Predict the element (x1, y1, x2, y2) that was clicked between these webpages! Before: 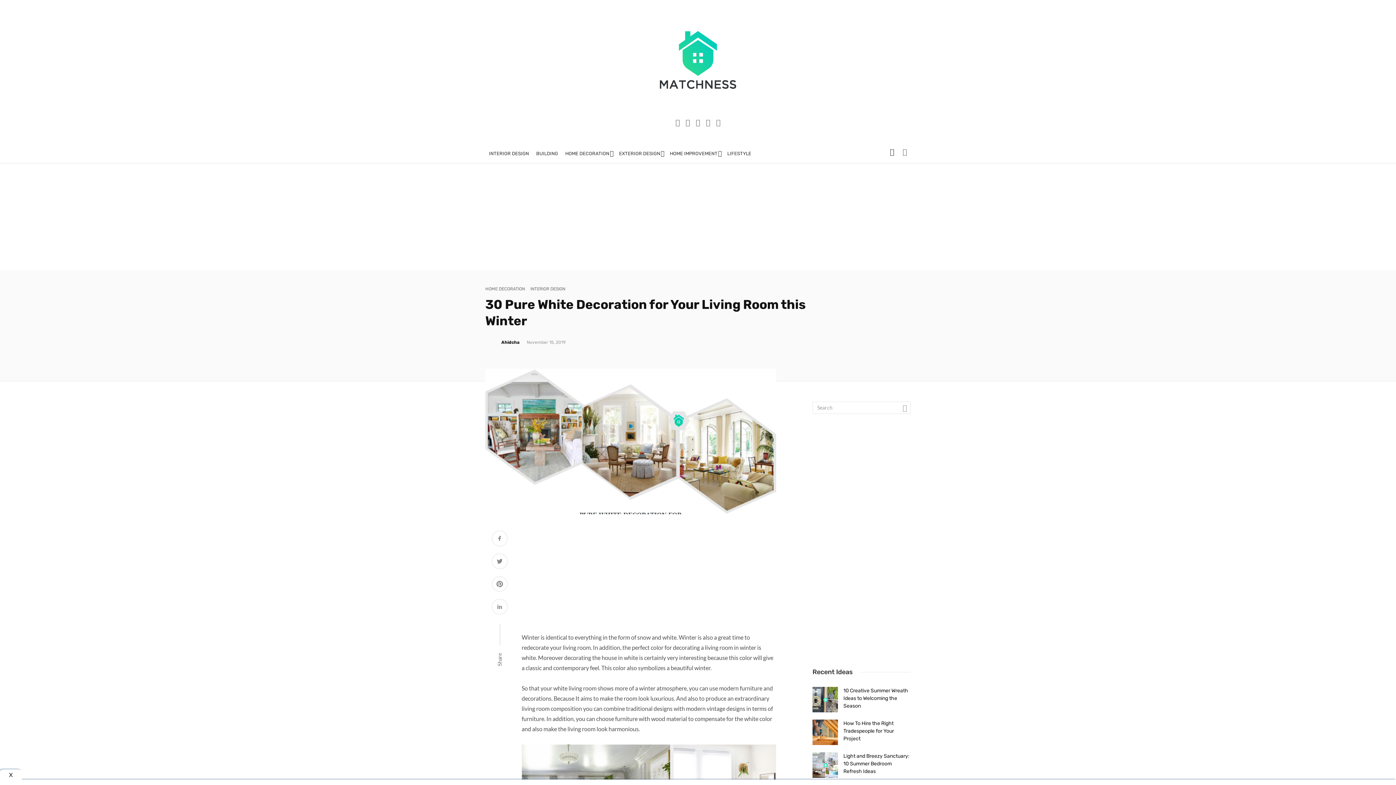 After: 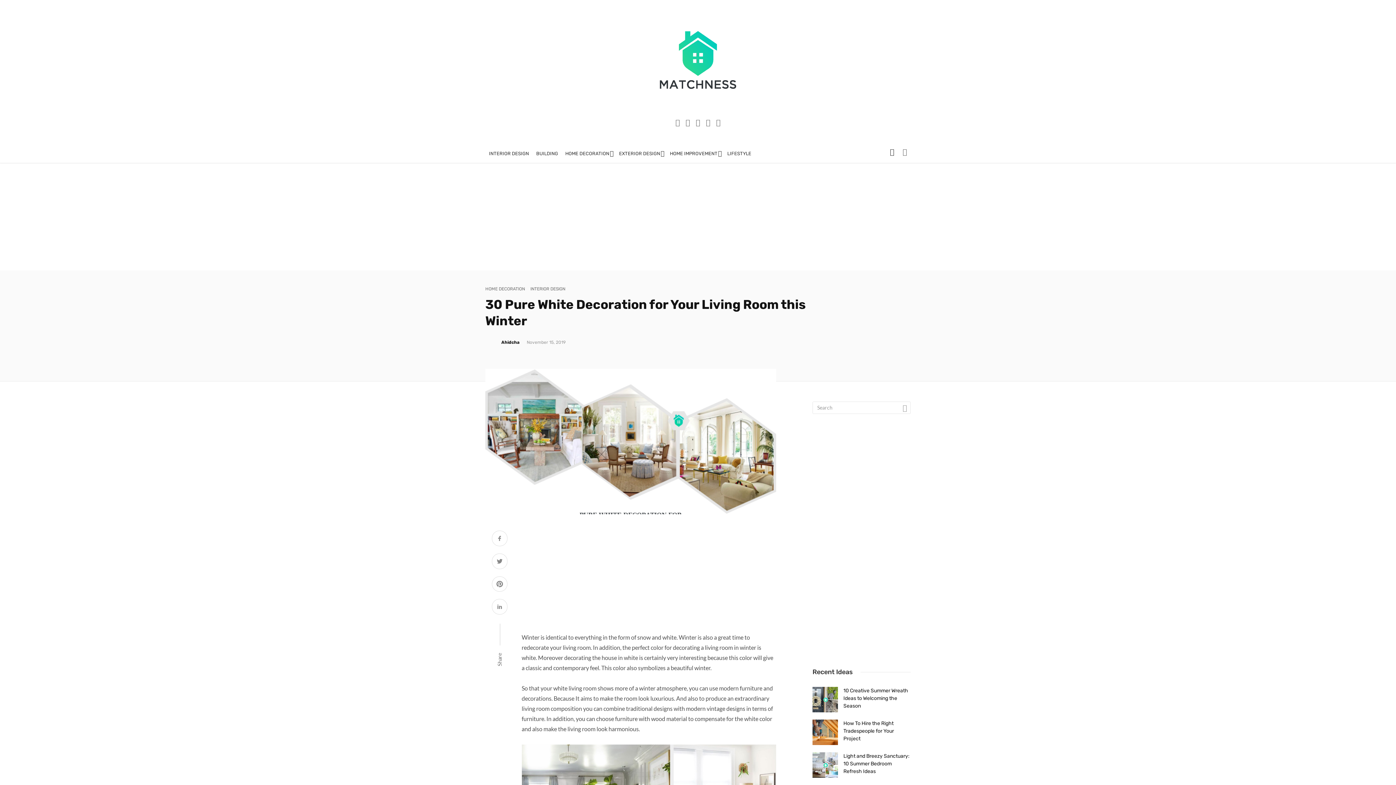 Action: bbox: (0, 769, 21, 780) label: X